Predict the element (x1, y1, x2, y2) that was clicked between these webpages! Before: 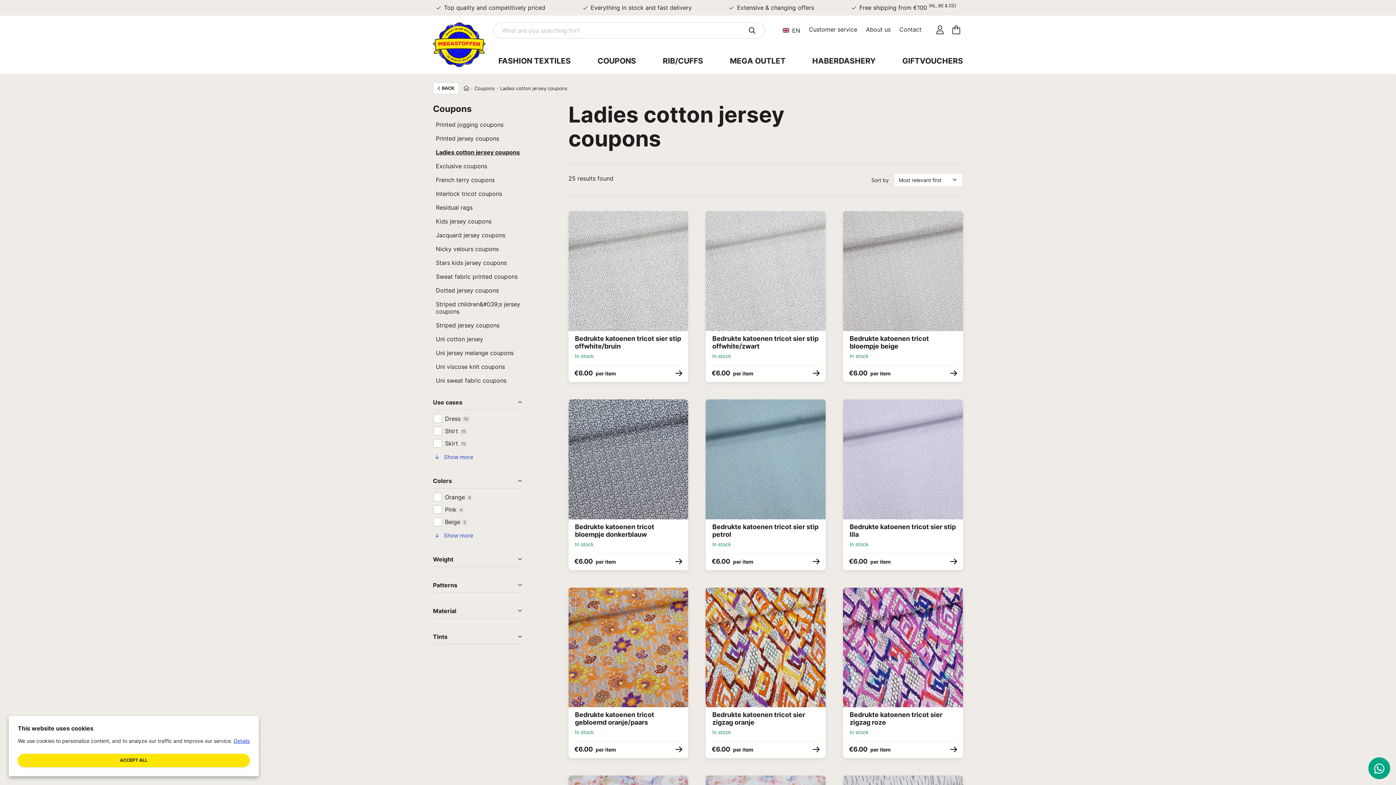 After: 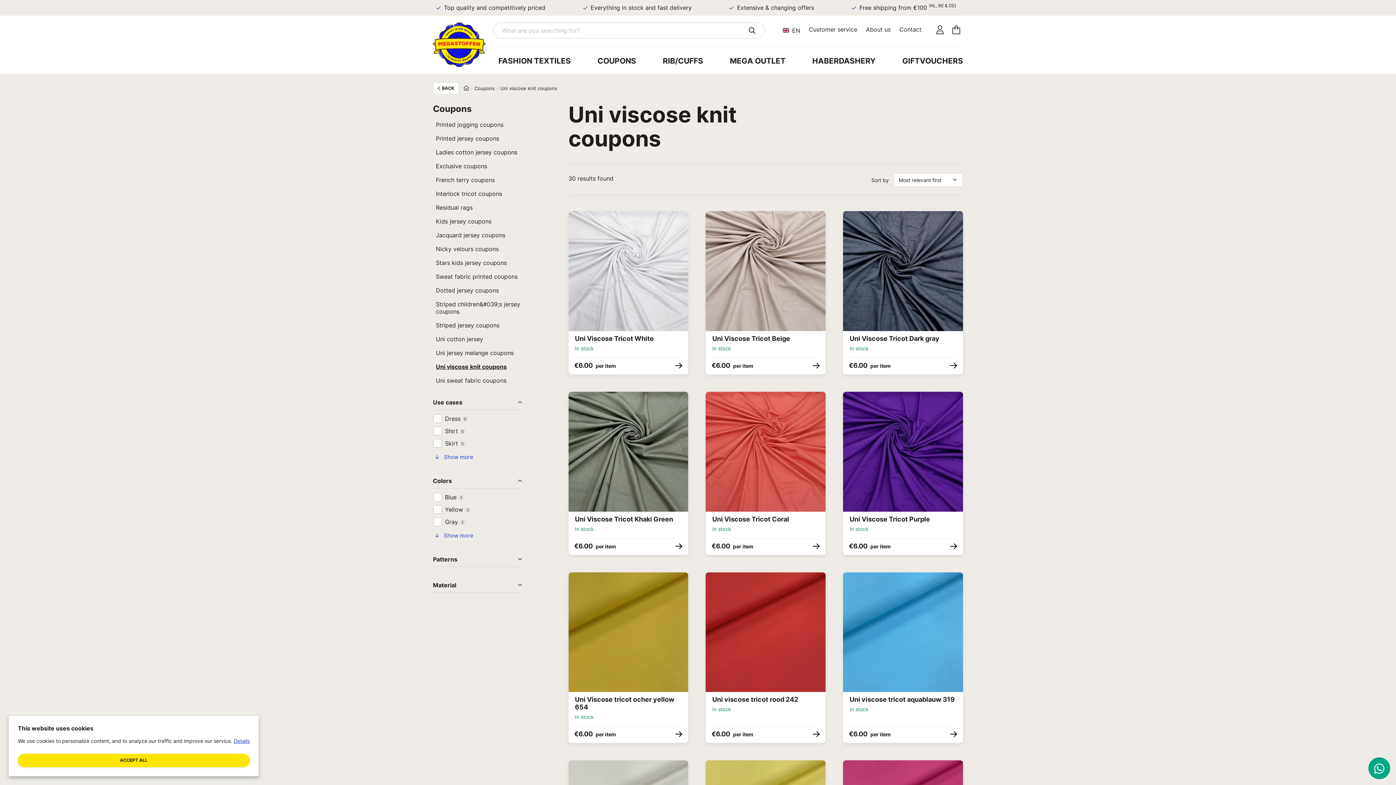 Action: bbox: (436, 363, 505, 370) label: Uni viscose knit coupons